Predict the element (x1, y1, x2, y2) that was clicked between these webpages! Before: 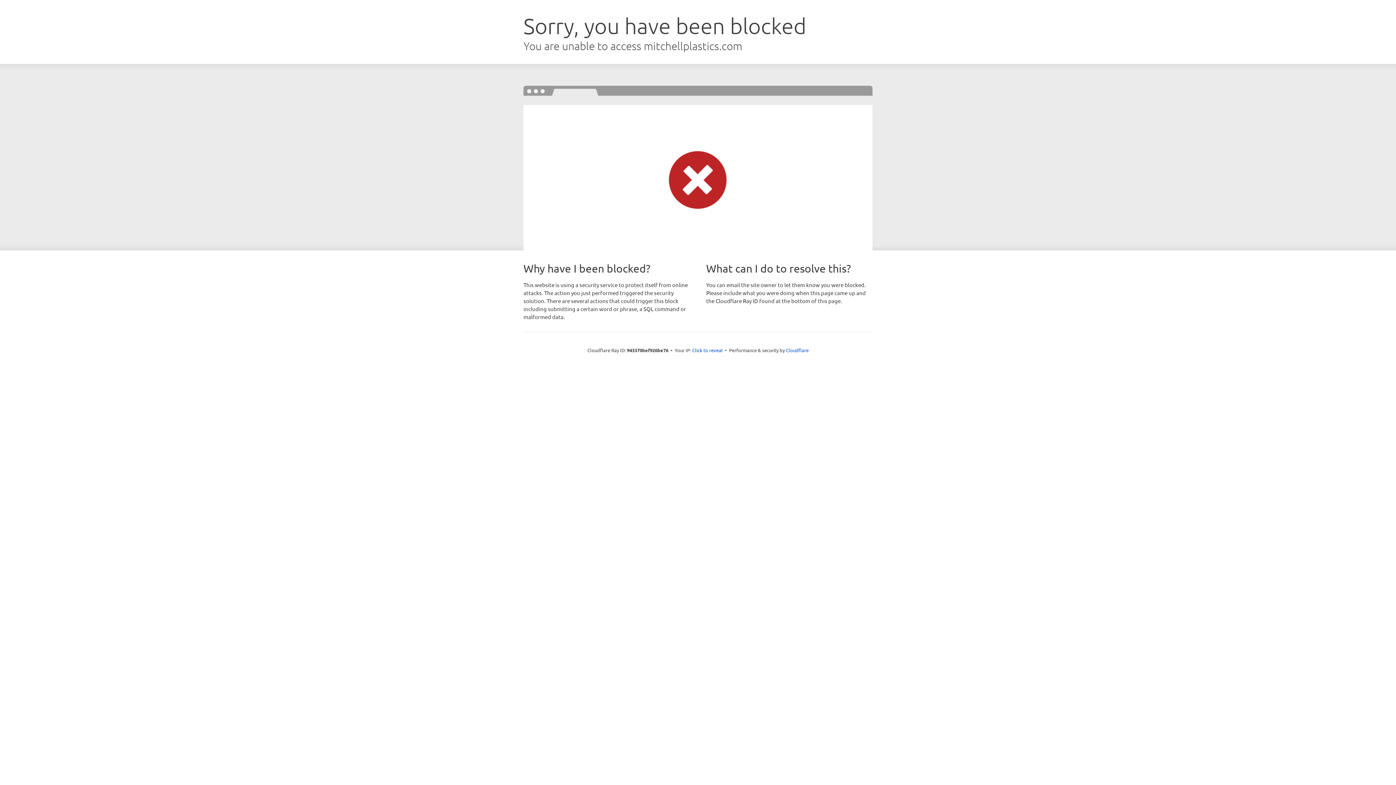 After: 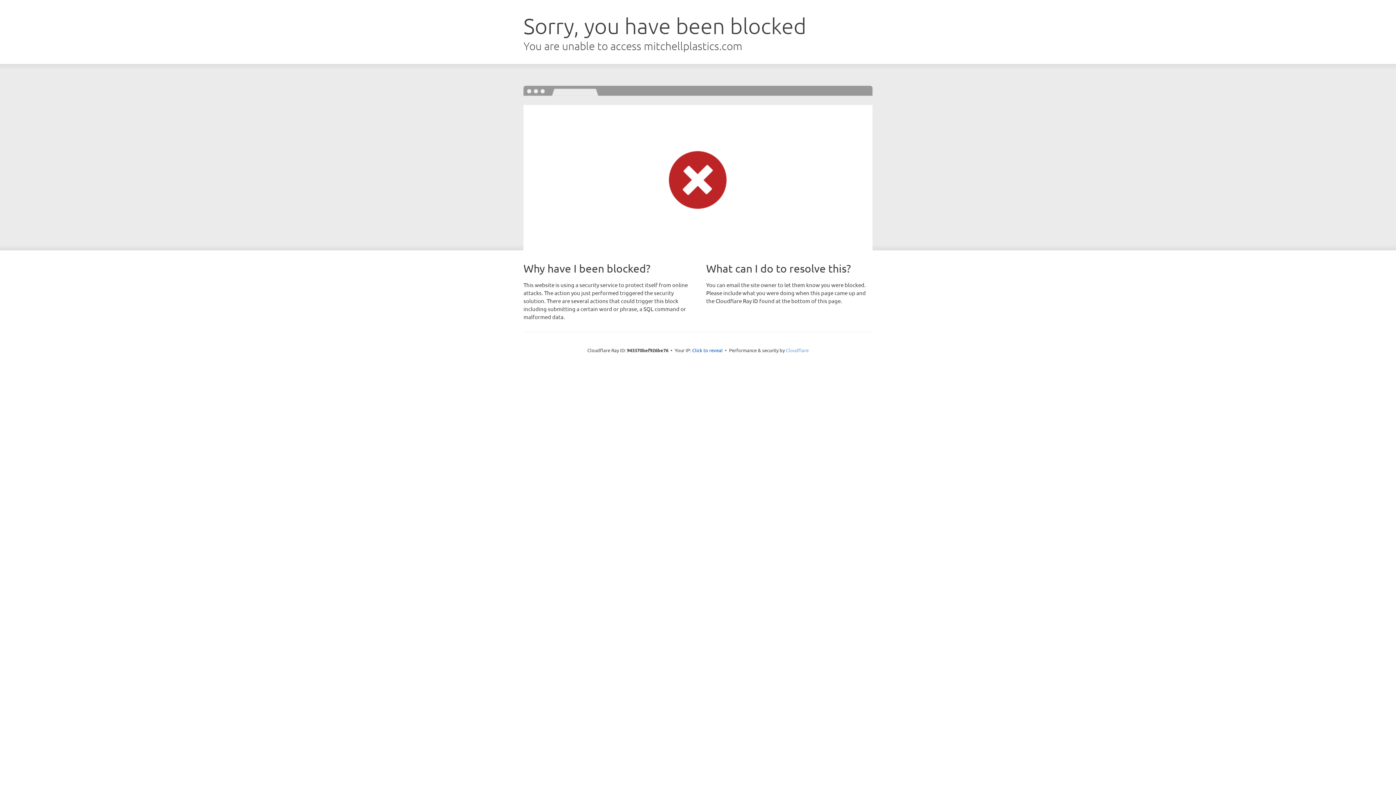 Action: label: Cloudflare bbox: (786, 347, 808, 353)